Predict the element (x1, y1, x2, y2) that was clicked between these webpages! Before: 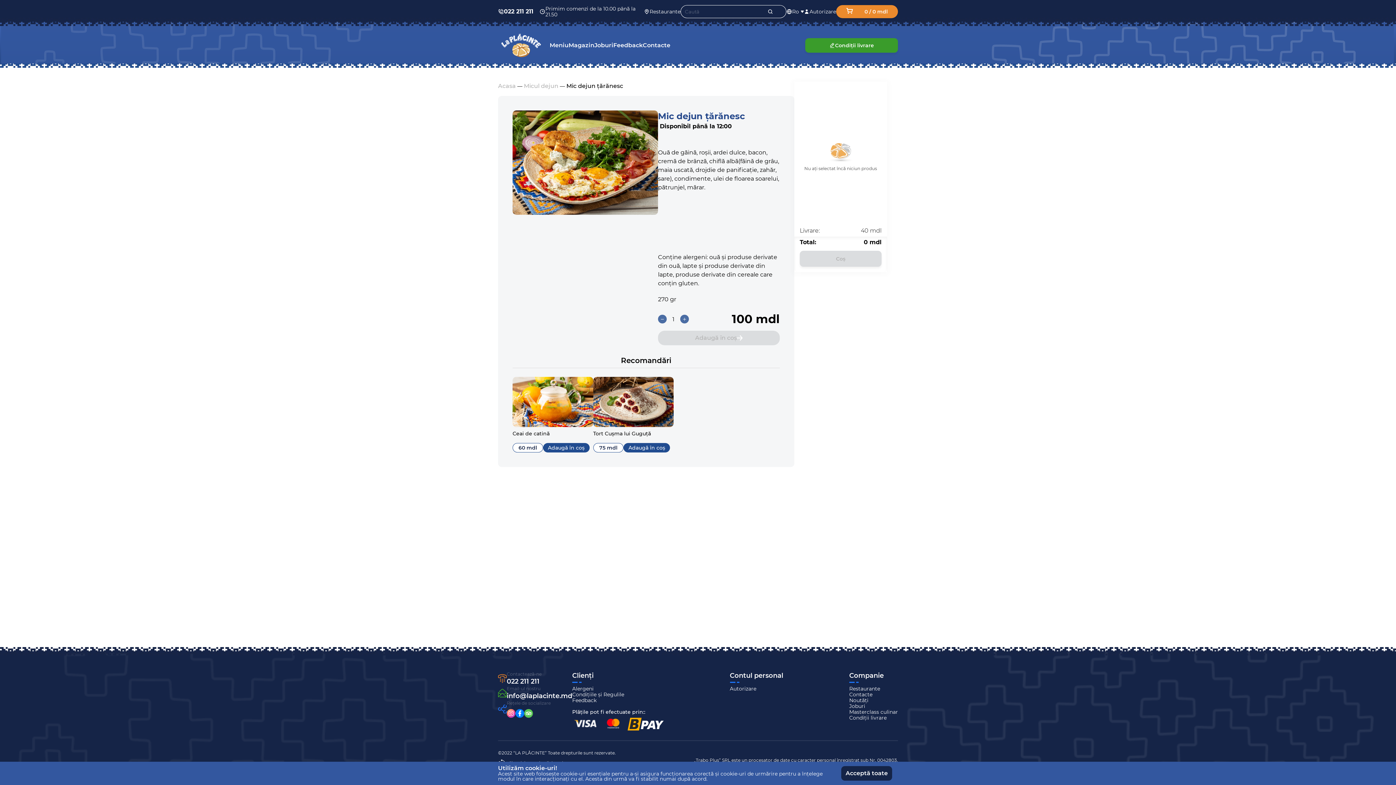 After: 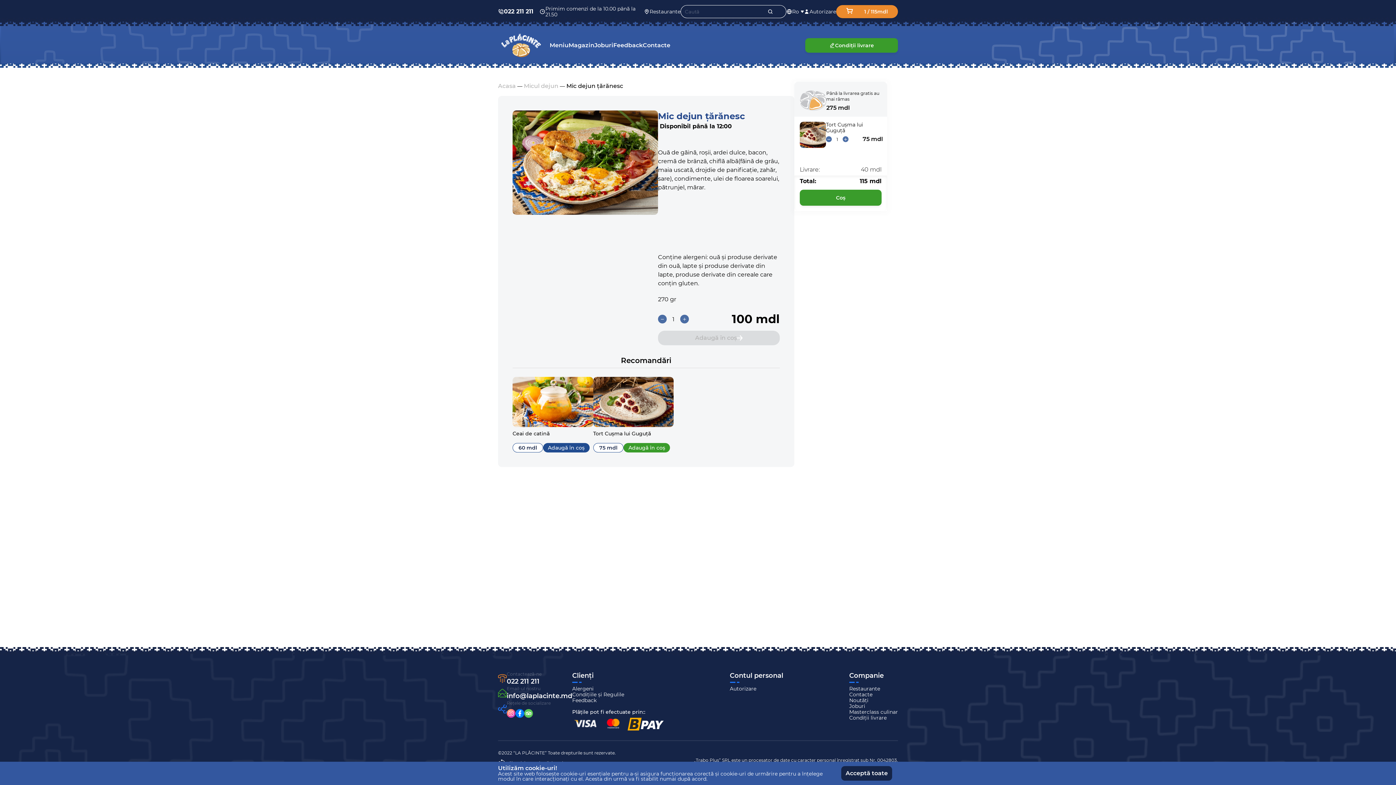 Action: bbox: (623, 443, 670, 452) label: Adaugă în coș